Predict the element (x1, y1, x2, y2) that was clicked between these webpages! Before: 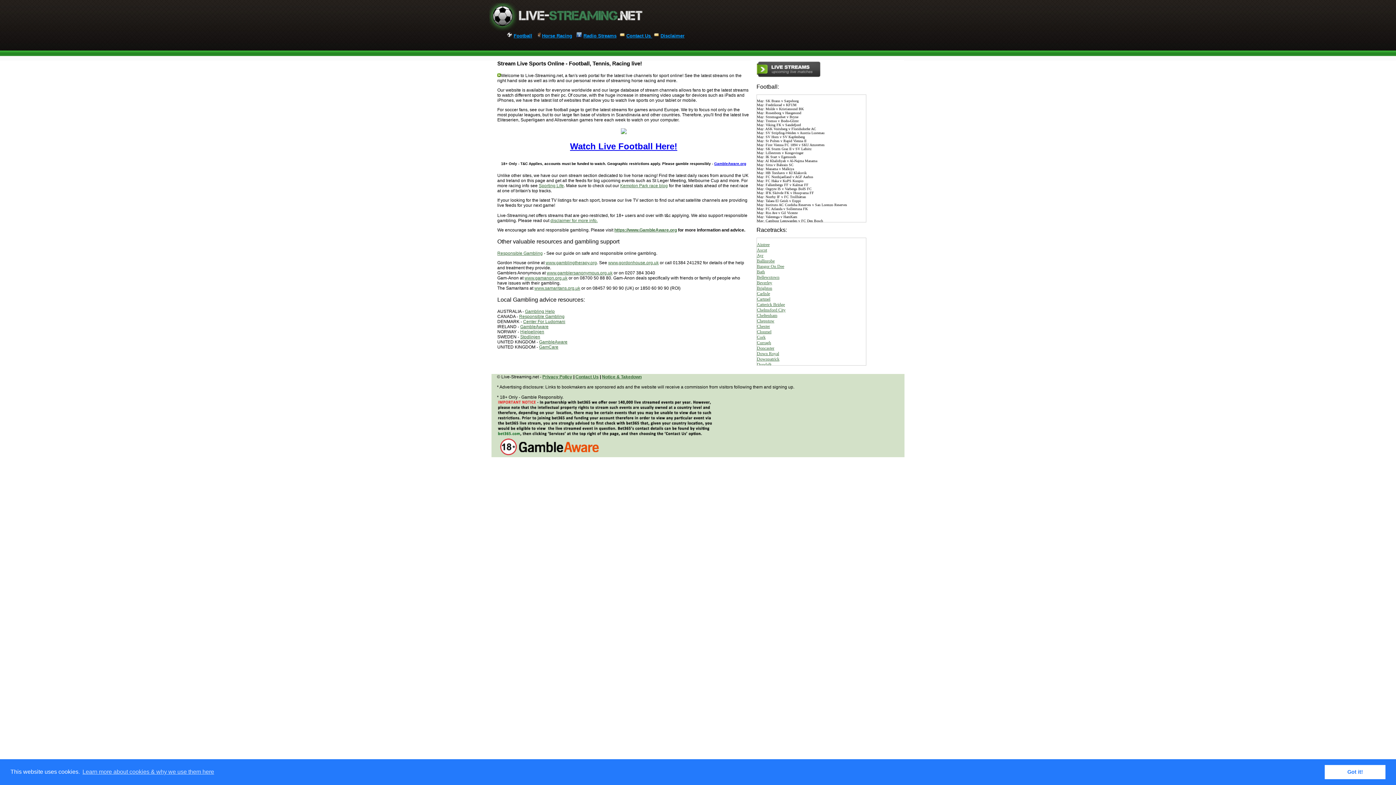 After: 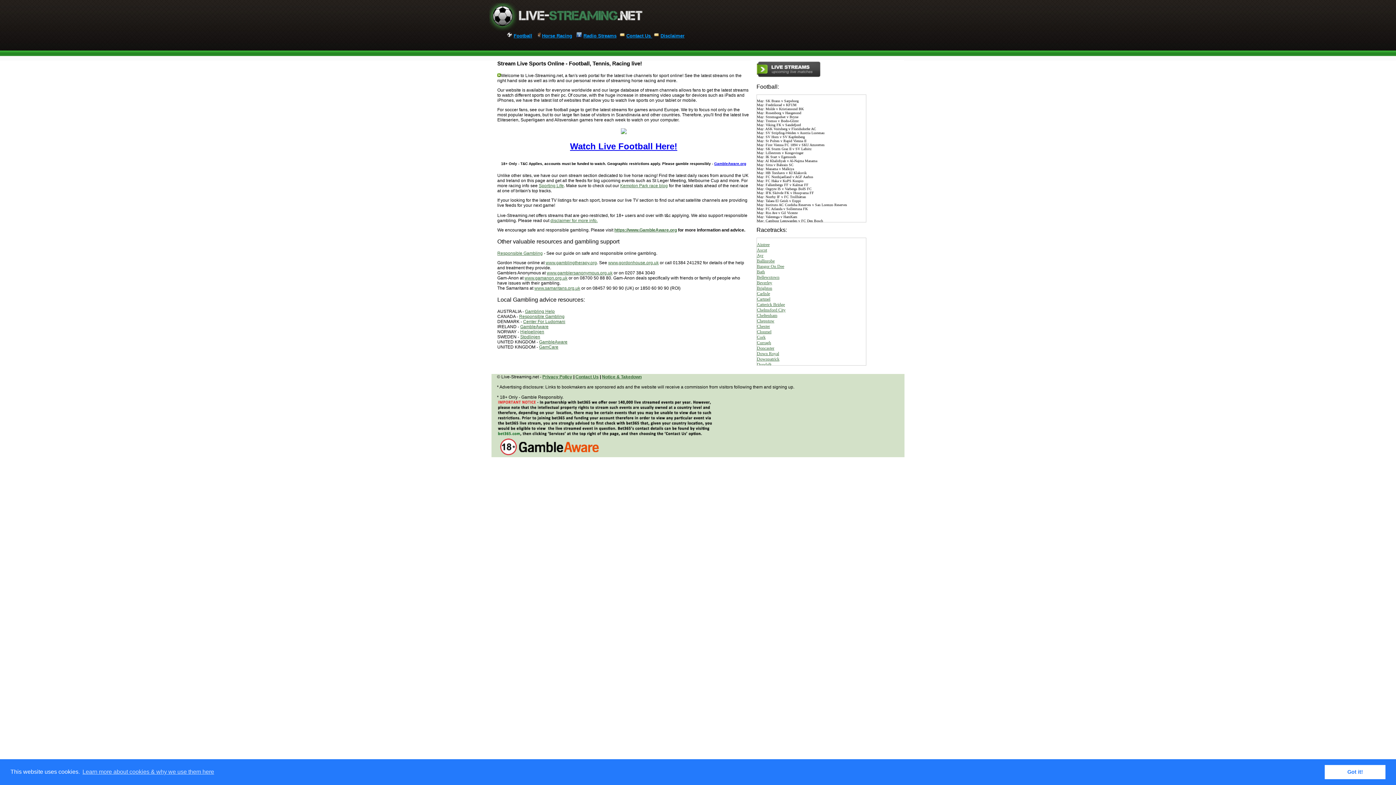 Action: label: www.samaritans.org.uk bbox: (534, 285, 580, 290)